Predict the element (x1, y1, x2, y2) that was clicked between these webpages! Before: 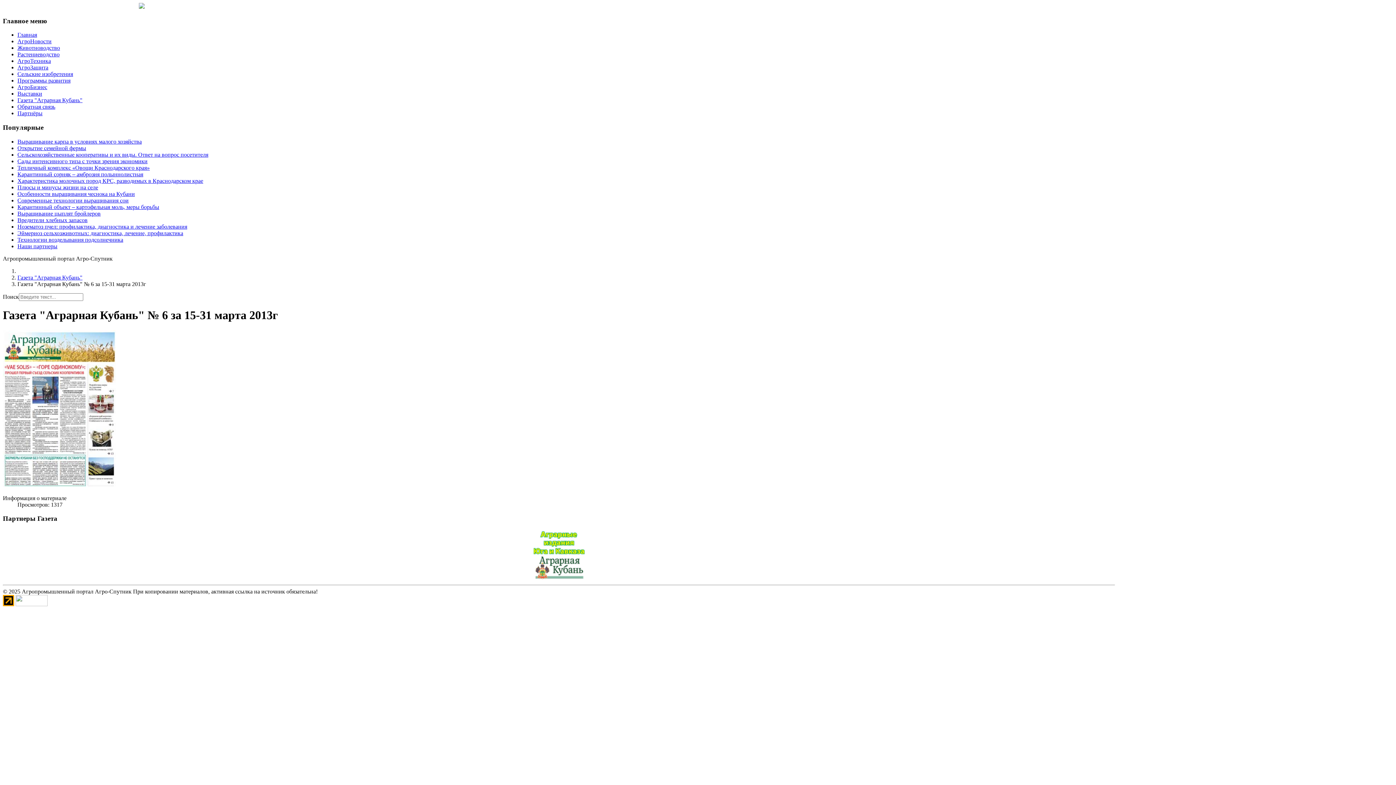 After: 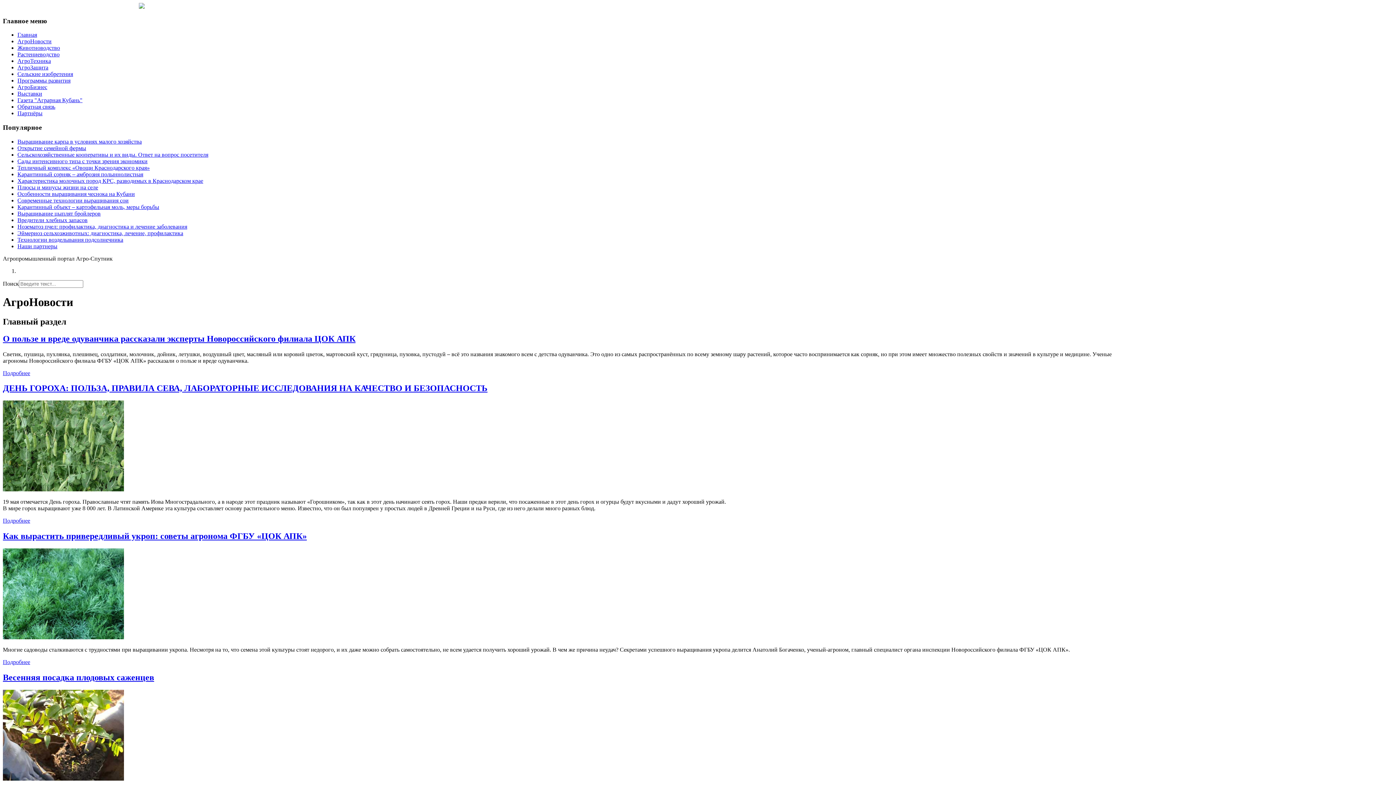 Action: label: Главная bbox: (17, 31, 37, 37)